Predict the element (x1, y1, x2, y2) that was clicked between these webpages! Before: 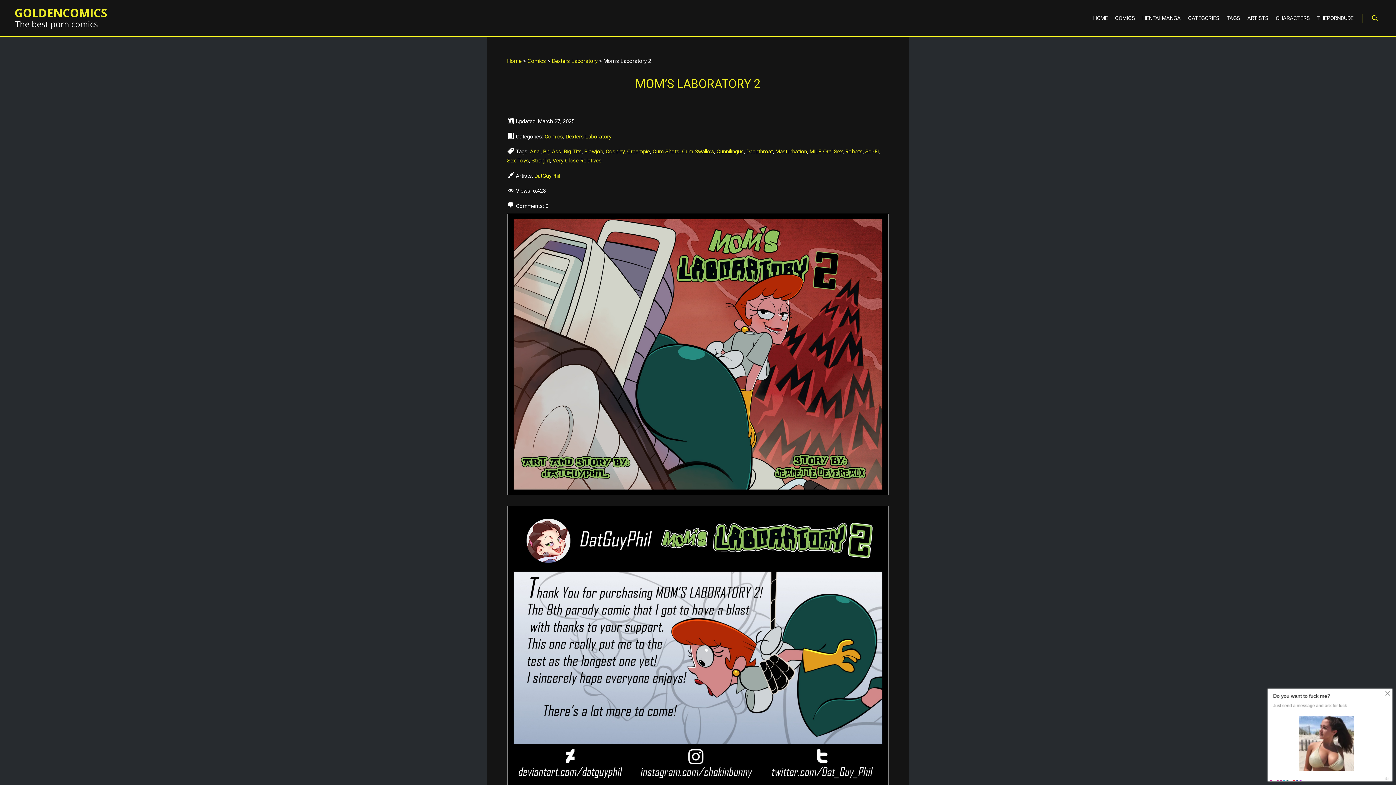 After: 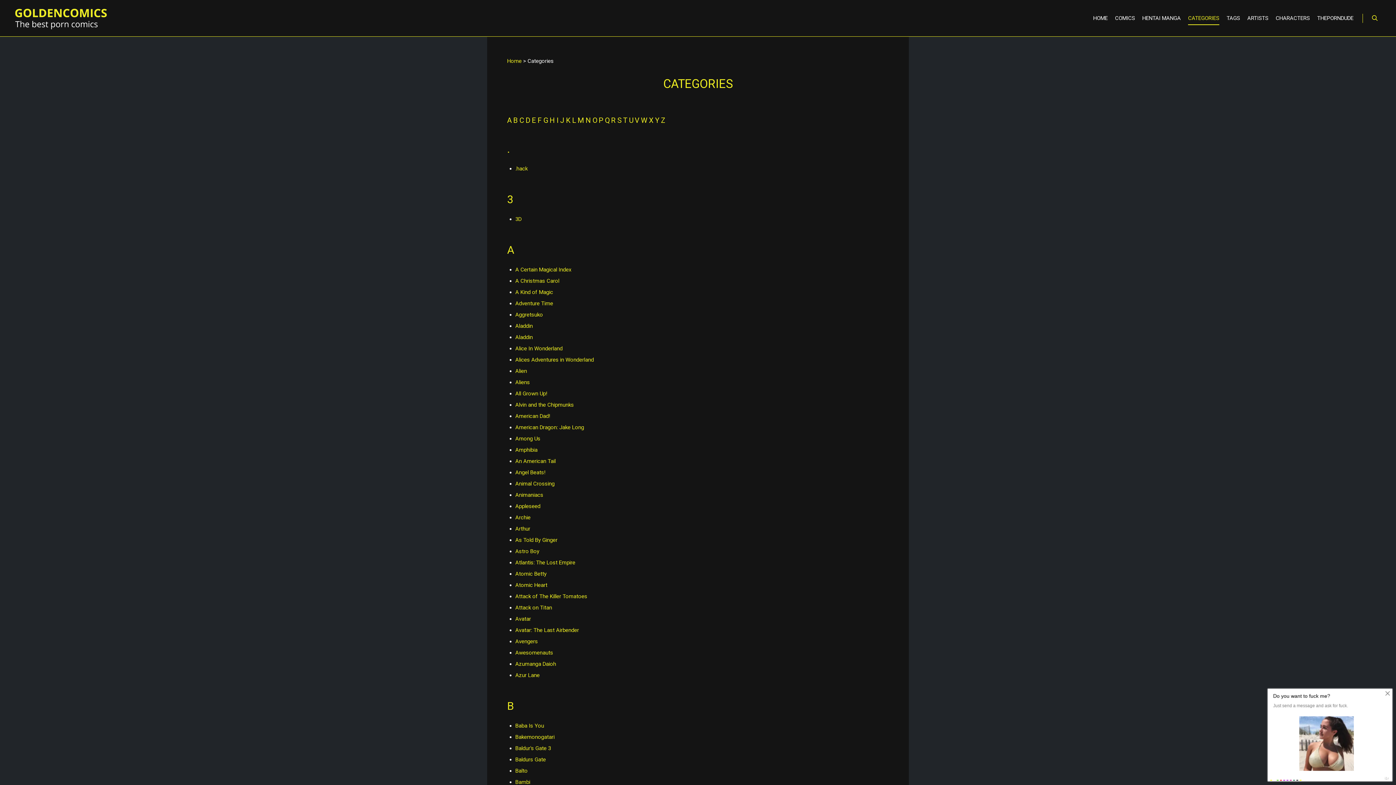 Action: bbox: (1184, 0, 1223, 36) label: CATEGORIES